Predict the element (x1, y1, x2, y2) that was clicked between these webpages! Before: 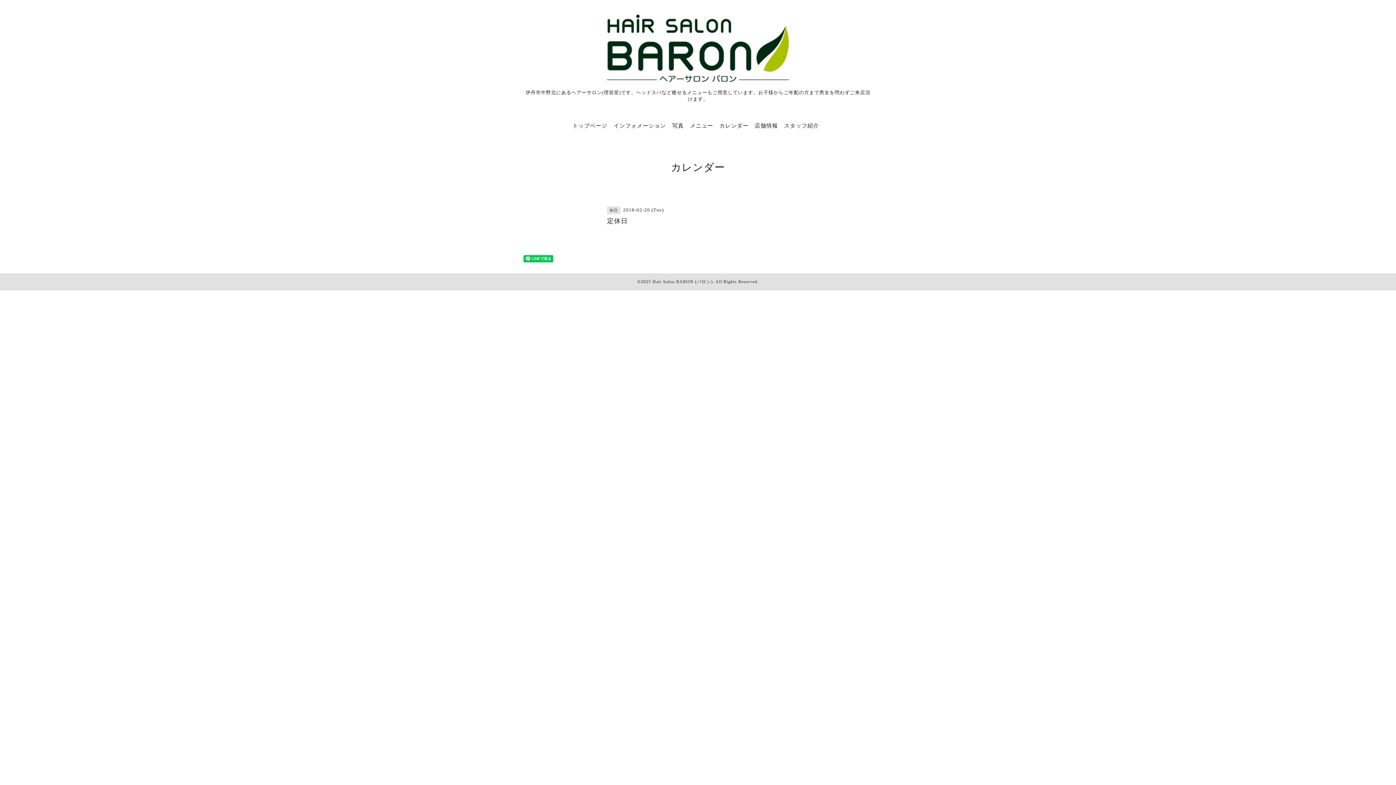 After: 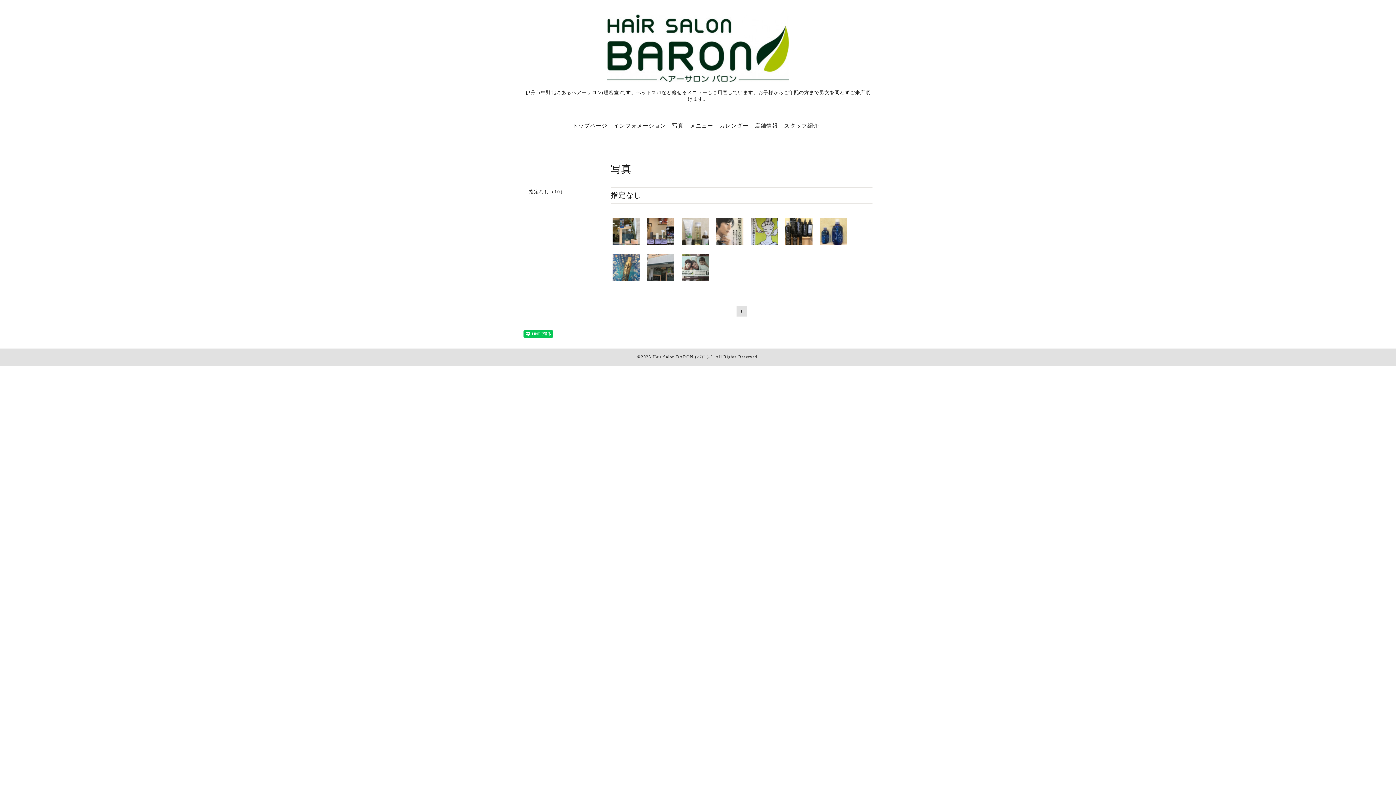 Action: label: 写真 bbox: (672, 122, 684, 128)